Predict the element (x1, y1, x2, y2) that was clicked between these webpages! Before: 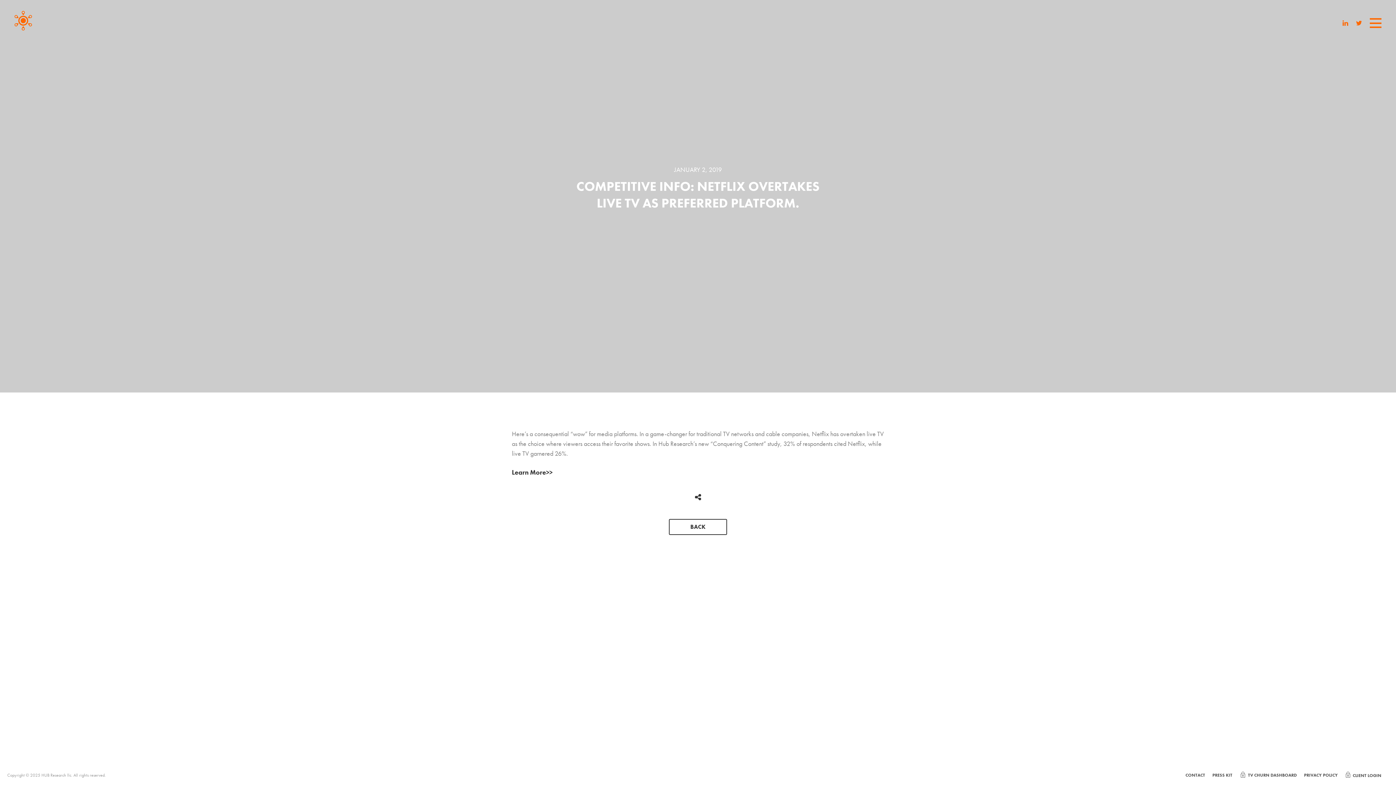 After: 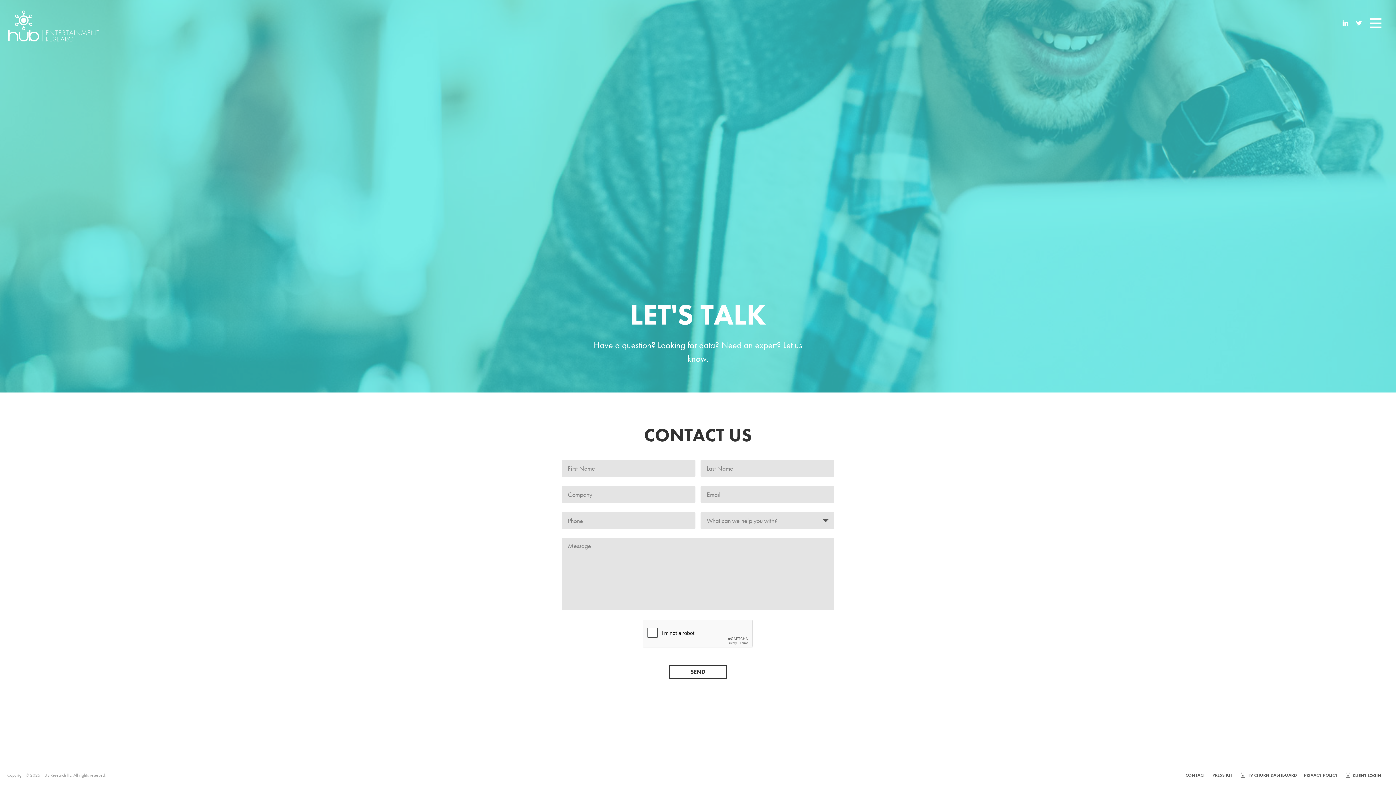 Action: bbox: (1185, 772, 1205, 778) label: CONTACT